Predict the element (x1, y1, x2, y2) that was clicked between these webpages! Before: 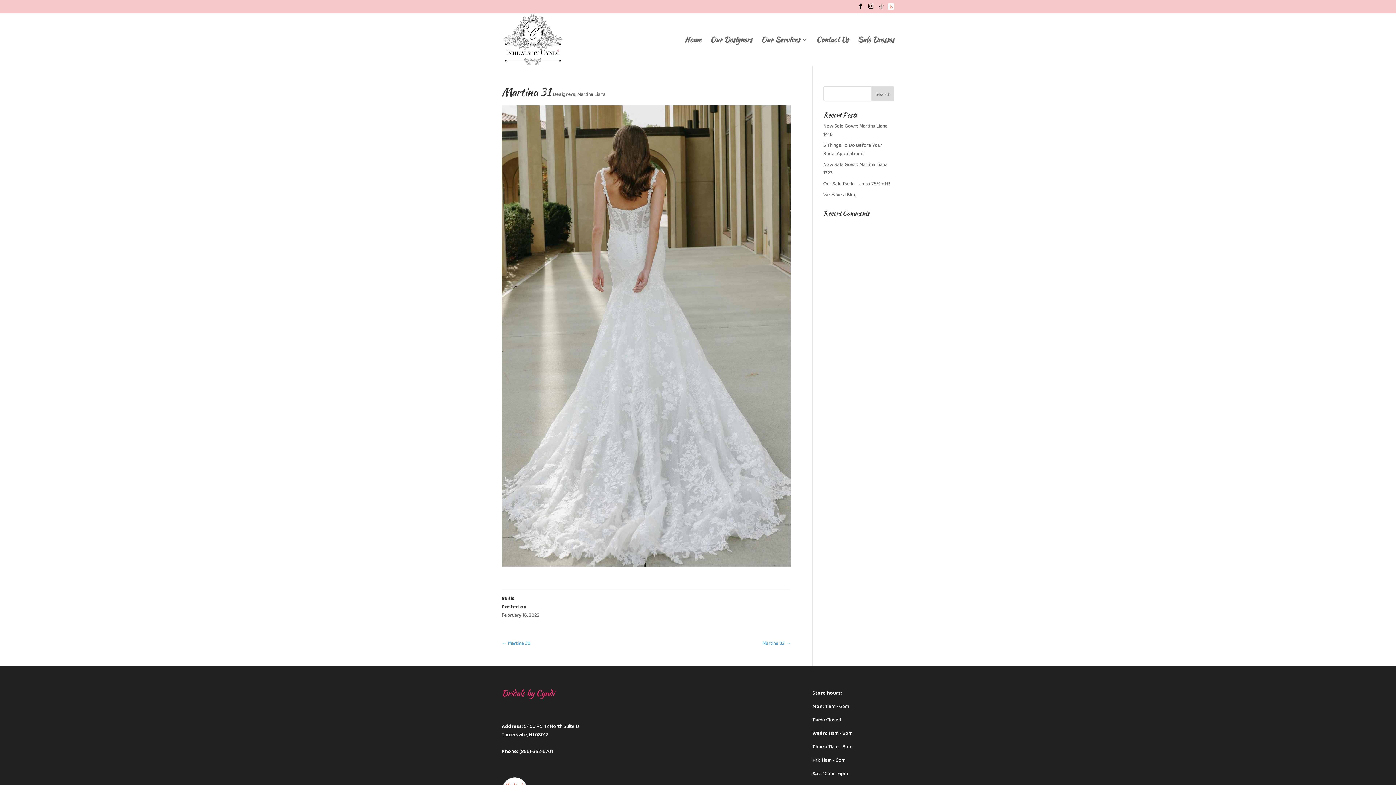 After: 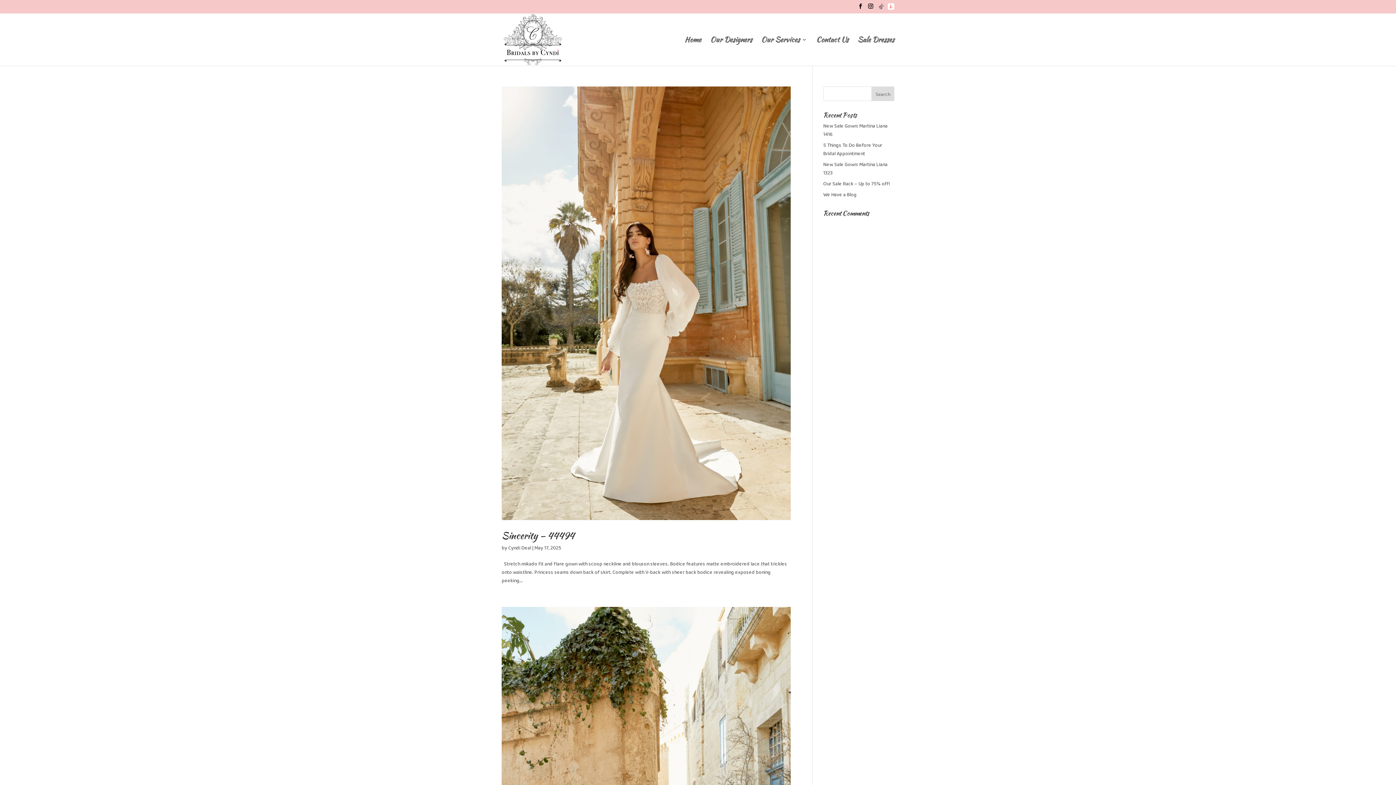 Action: label: Designers bbox: (553, 90, 575, 98)